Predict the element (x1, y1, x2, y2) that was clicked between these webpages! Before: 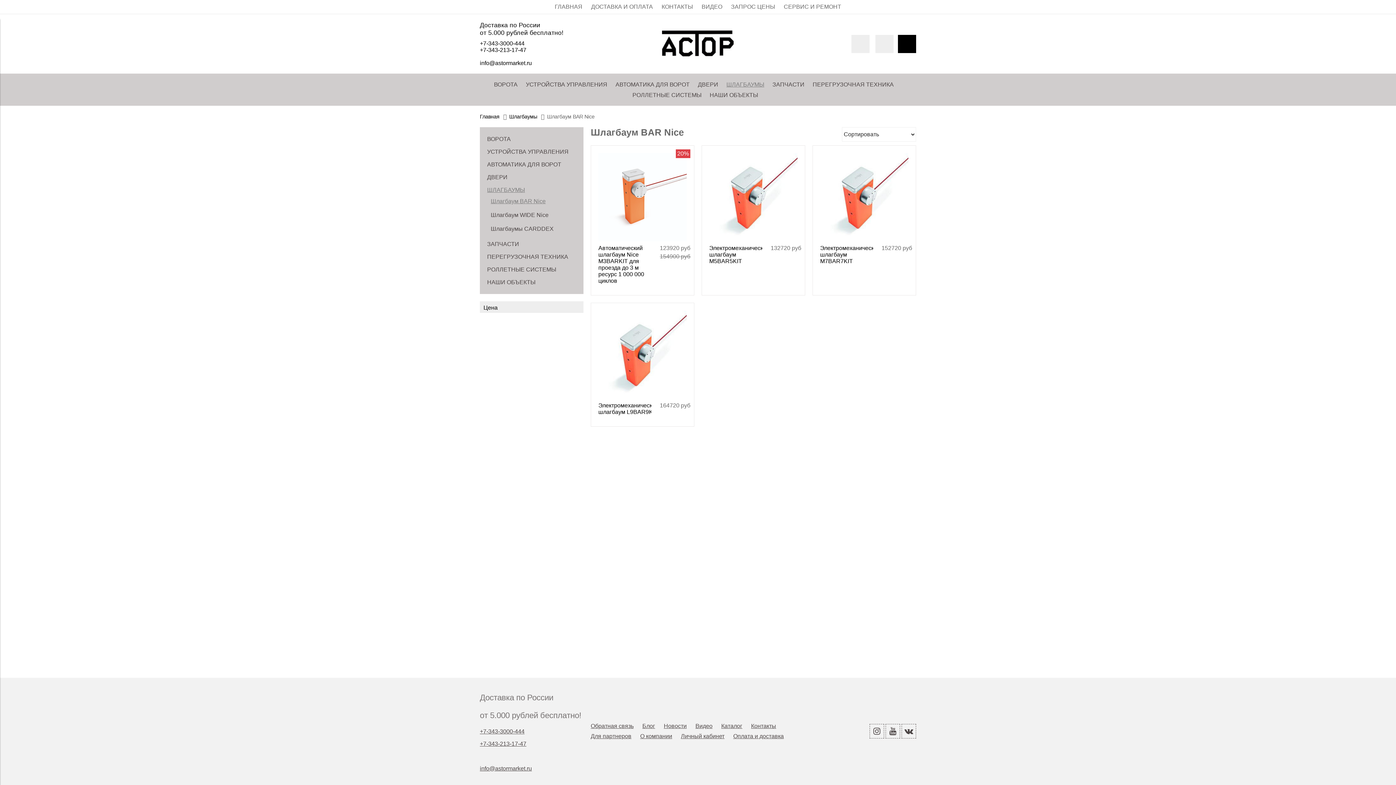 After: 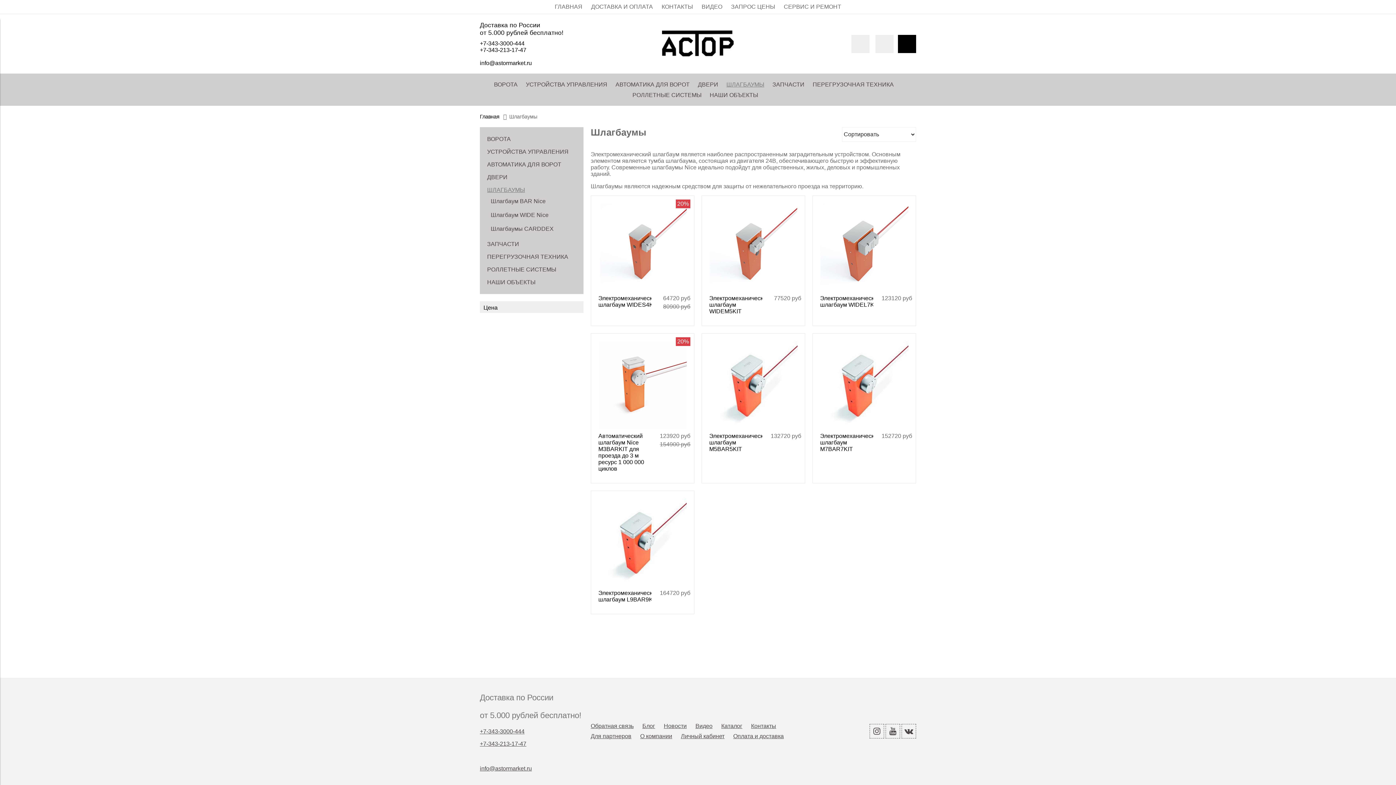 Action: bbox: (509, 113, 537, 119) label: Шлагбаумы